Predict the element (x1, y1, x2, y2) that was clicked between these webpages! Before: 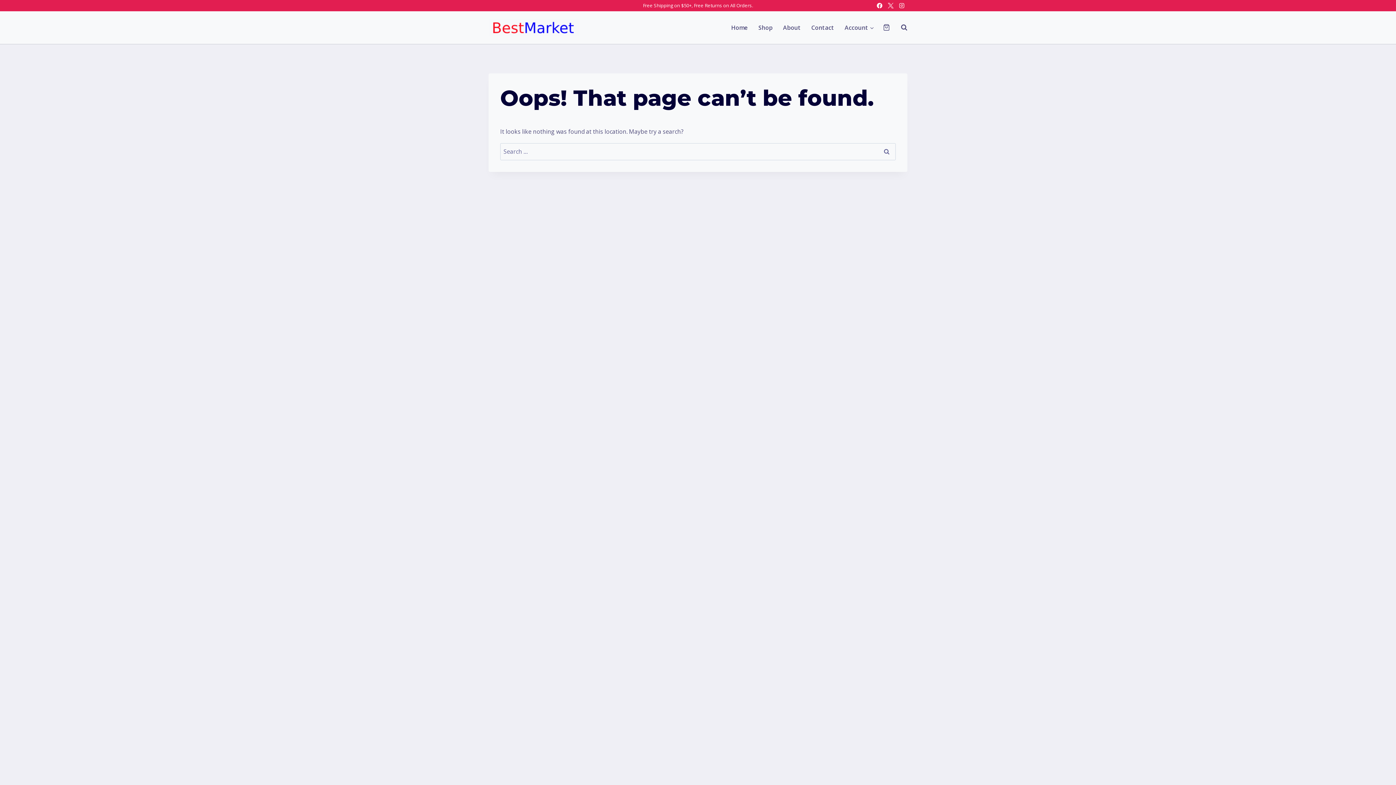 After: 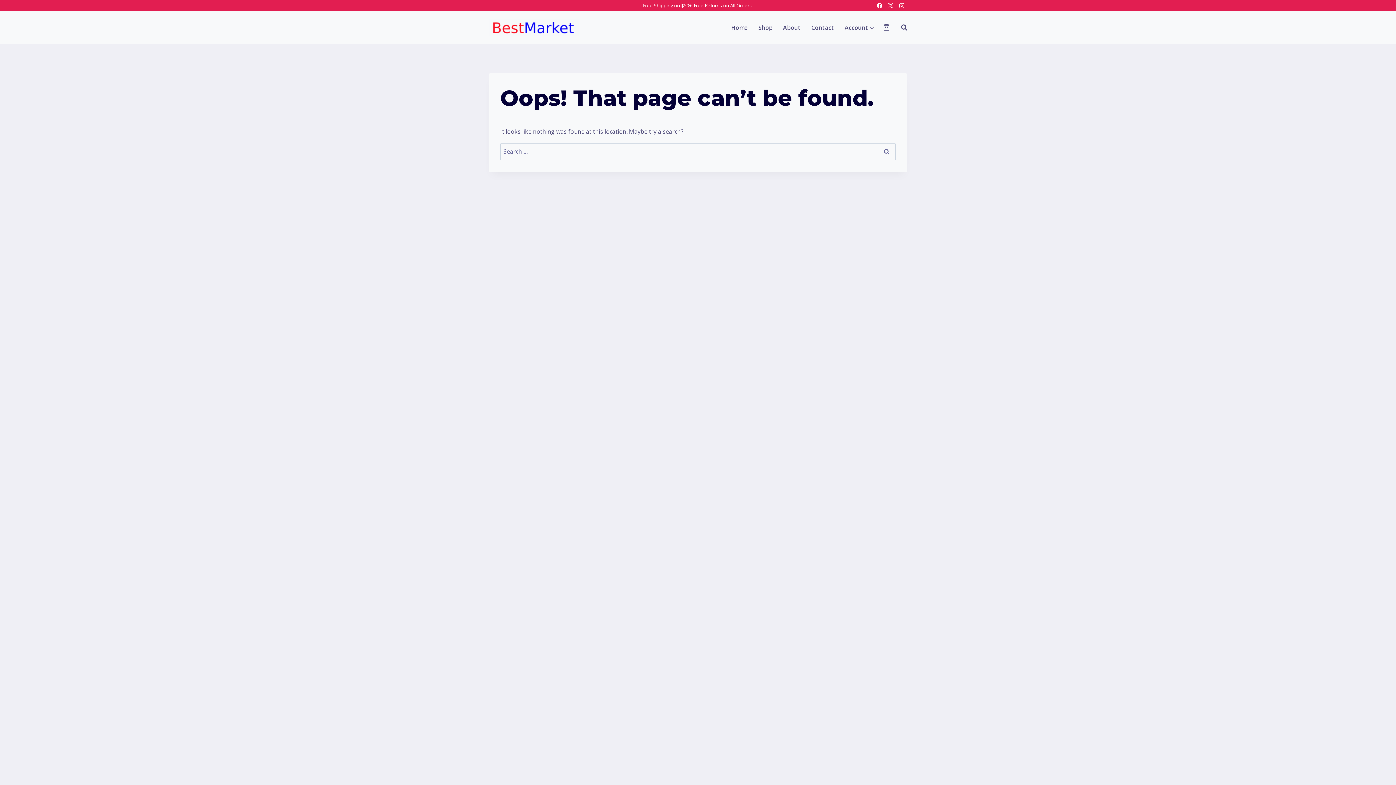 Action: bbox: (885, 0, 896, 11) label: X